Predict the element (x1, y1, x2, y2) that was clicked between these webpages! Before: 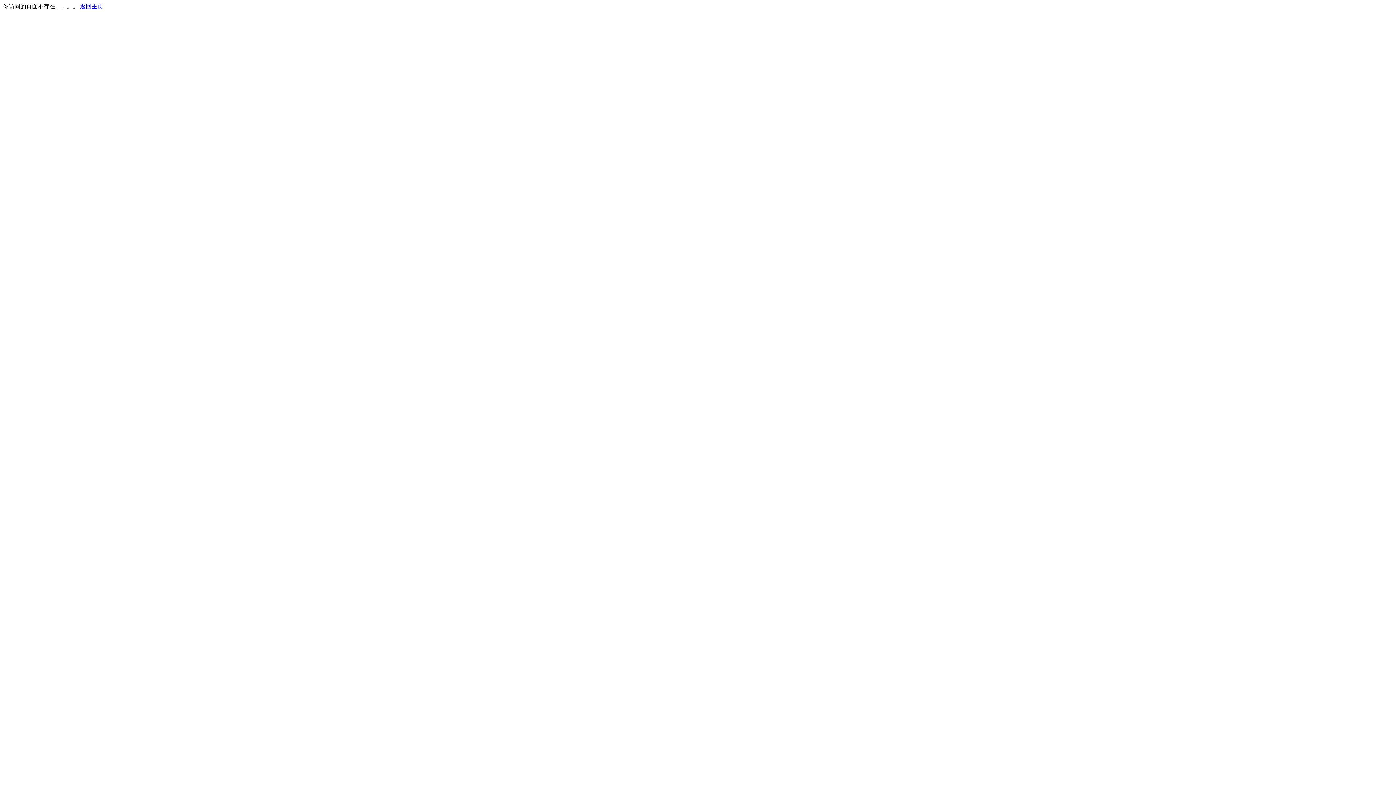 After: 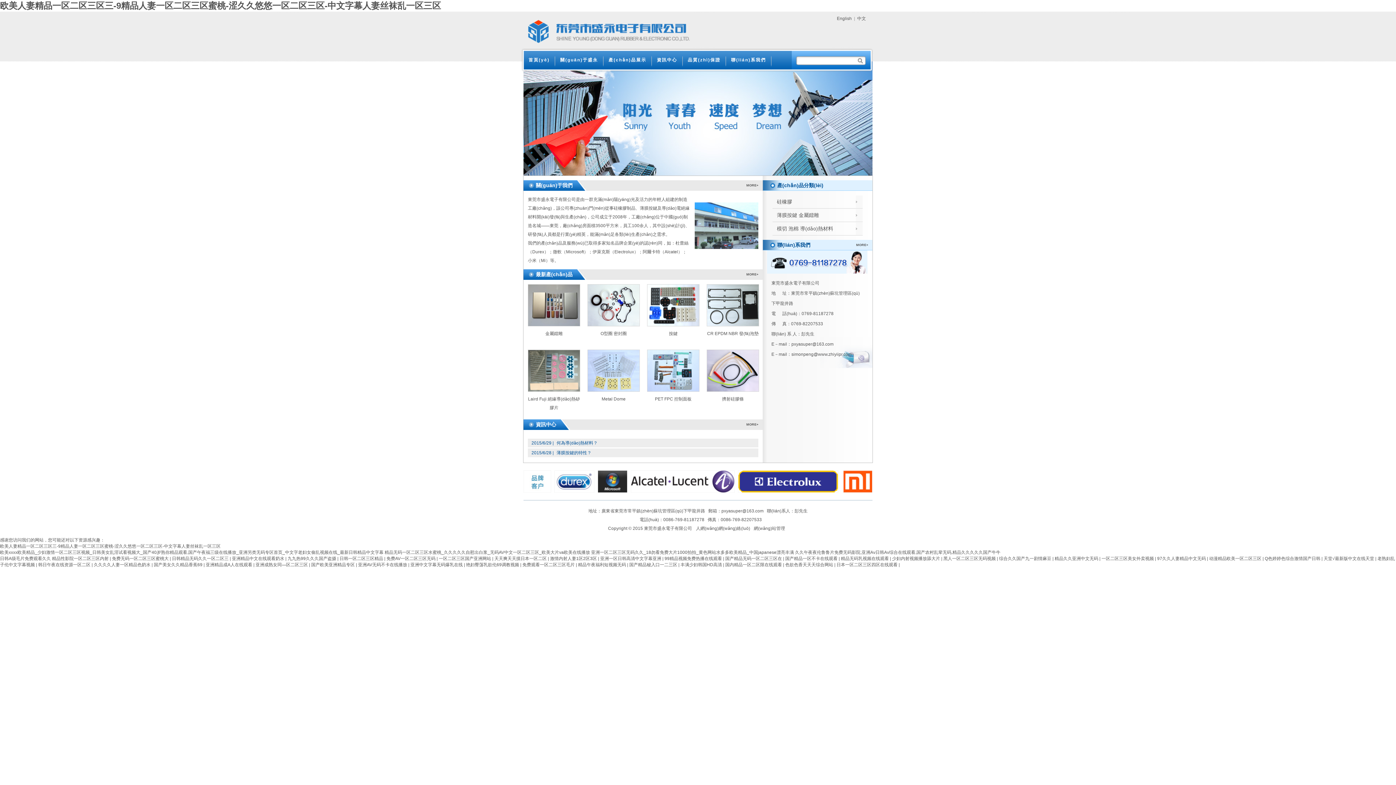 Action: bbox: (80, 3, 103, 9) label: 返回主页